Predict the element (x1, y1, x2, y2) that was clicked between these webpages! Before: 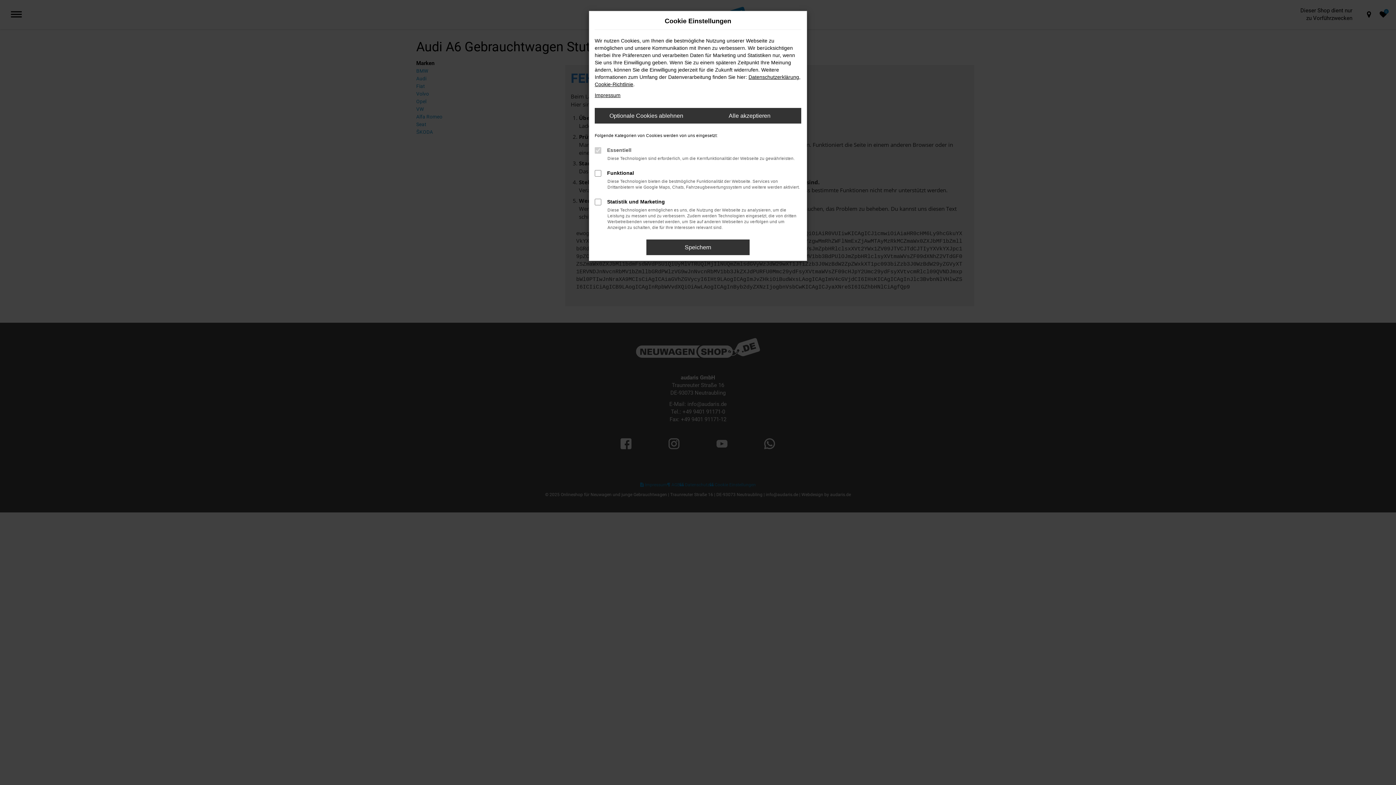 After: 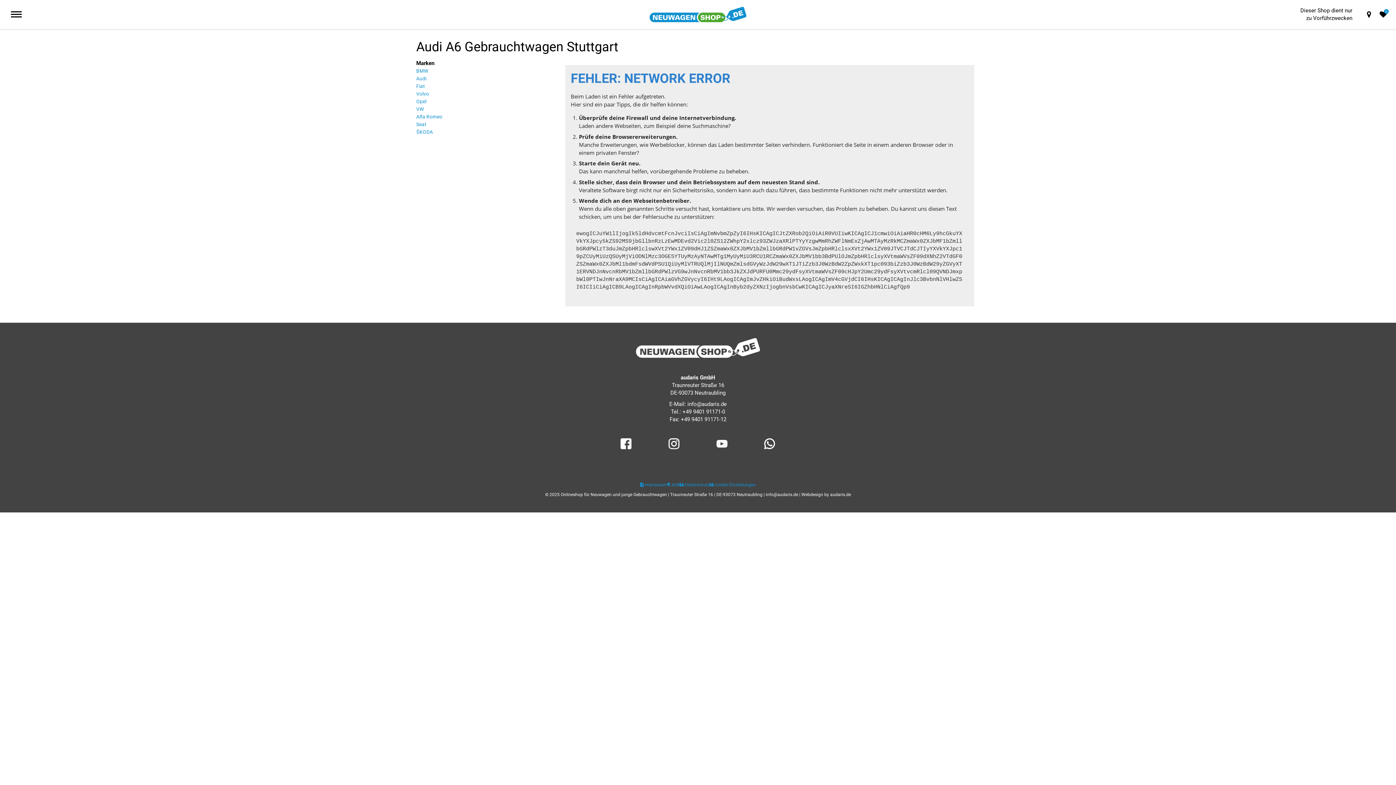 Action: bbox: (594, 108, 698, 123) label: Optionale Cookies ablehnen